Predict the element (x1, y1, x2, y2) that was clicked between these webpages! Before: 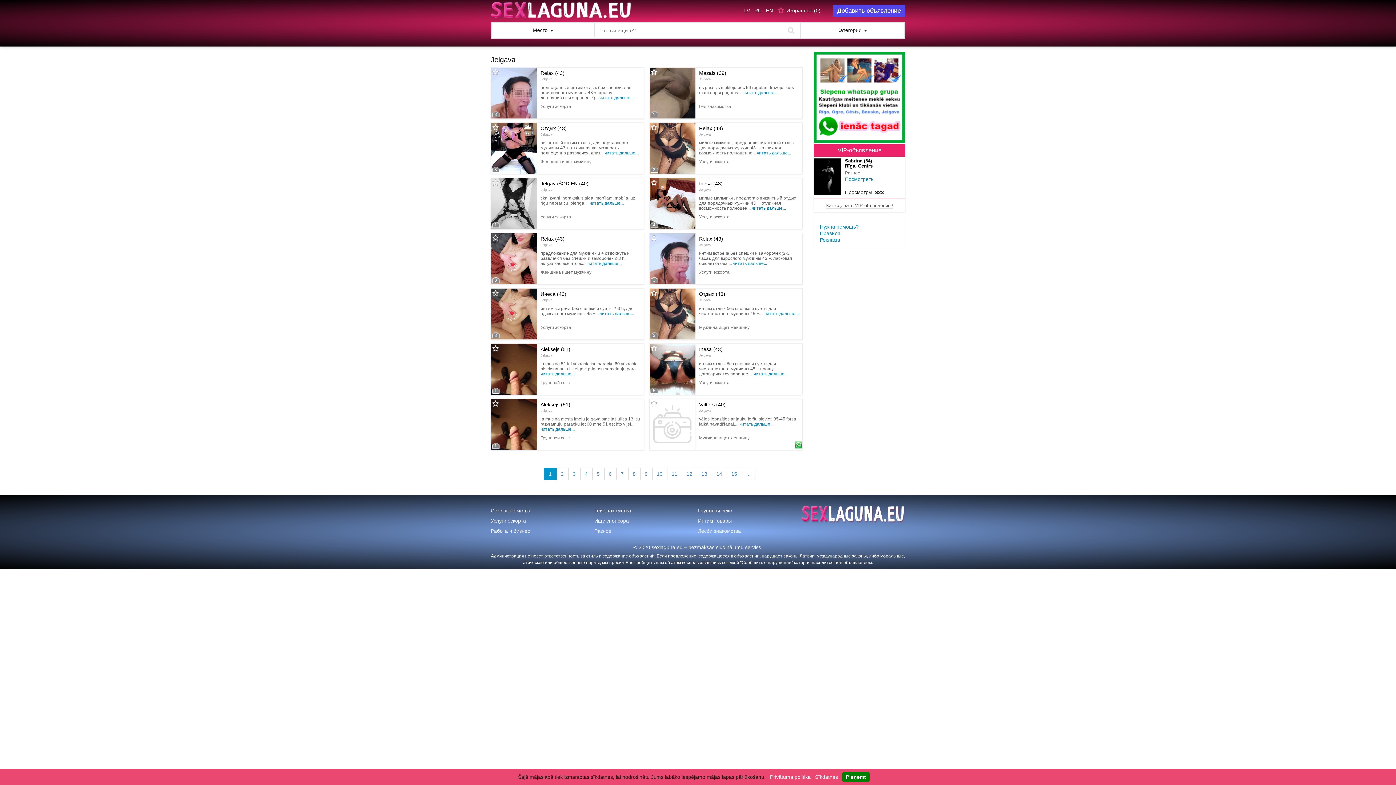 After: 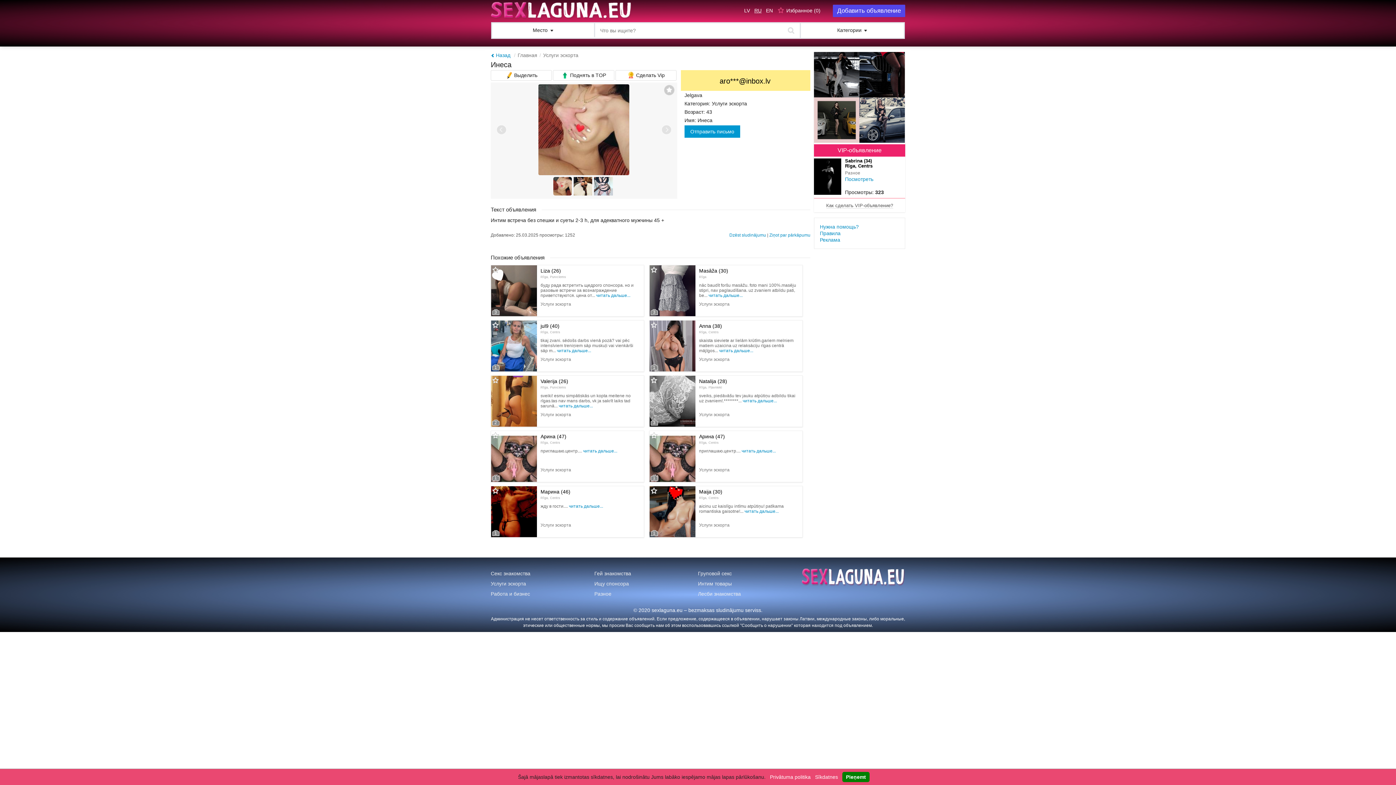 Action: bbox: (540, 291, 566, 302) label: Инеса (43)
Jelgava